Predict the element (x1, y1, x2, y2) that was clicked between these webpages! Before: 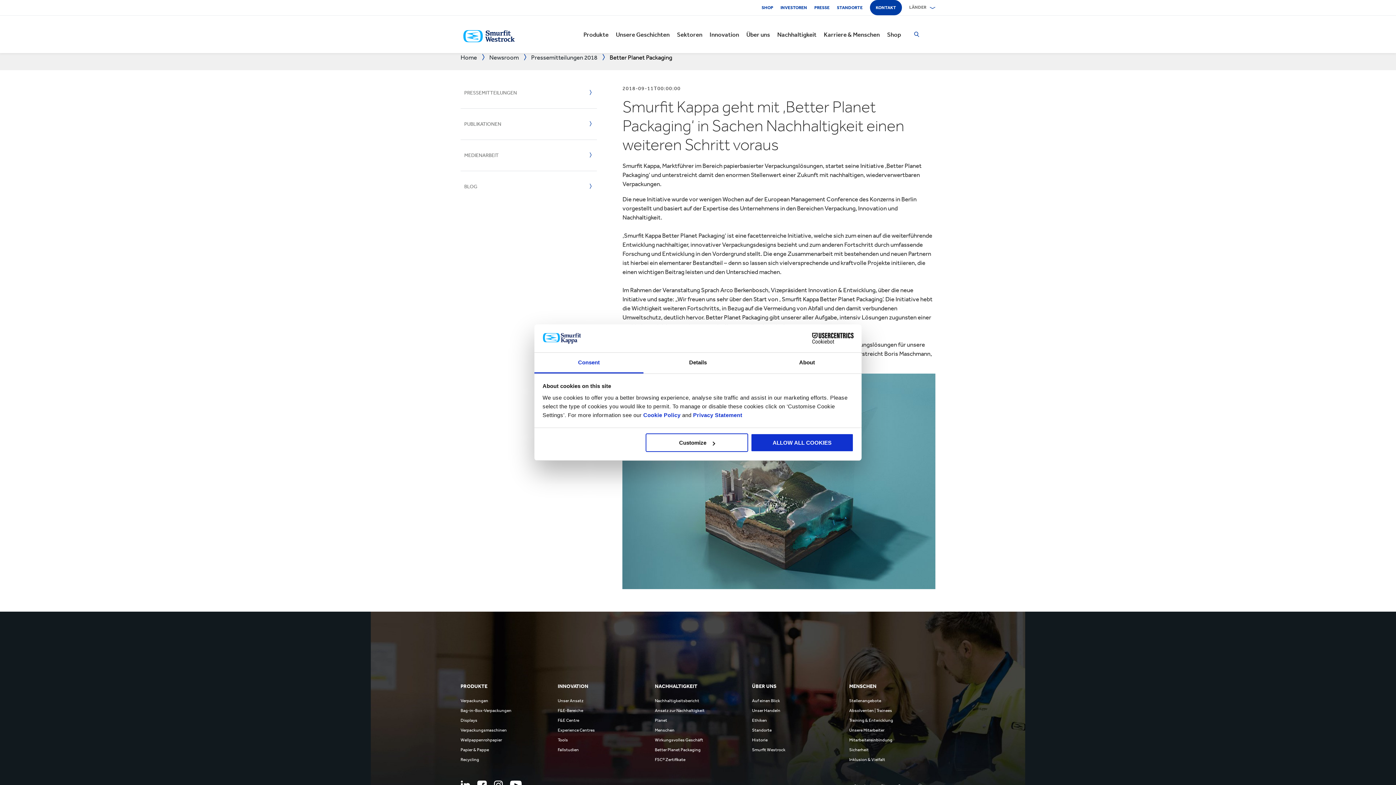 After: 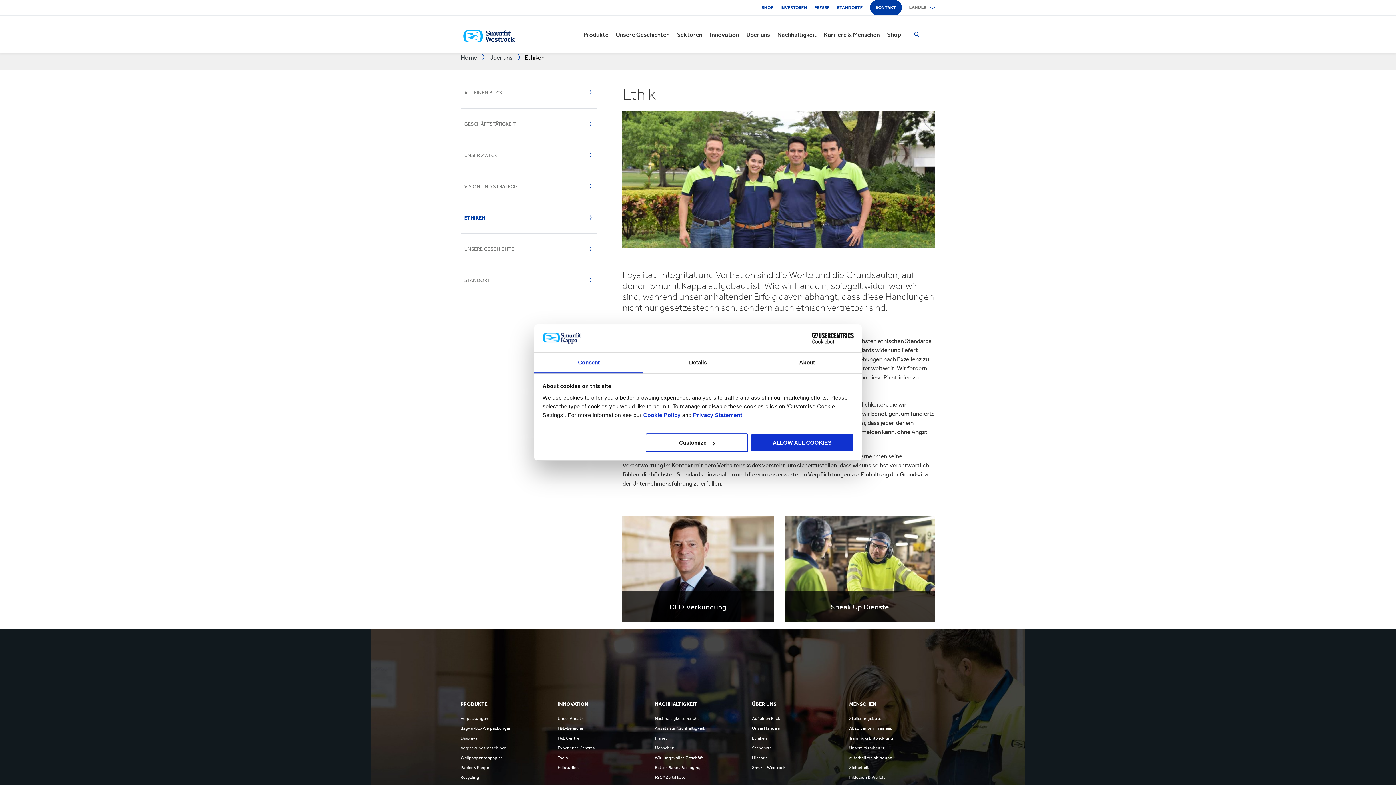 Action: label: Ethiken bbox: (752, 718, 767, 723)